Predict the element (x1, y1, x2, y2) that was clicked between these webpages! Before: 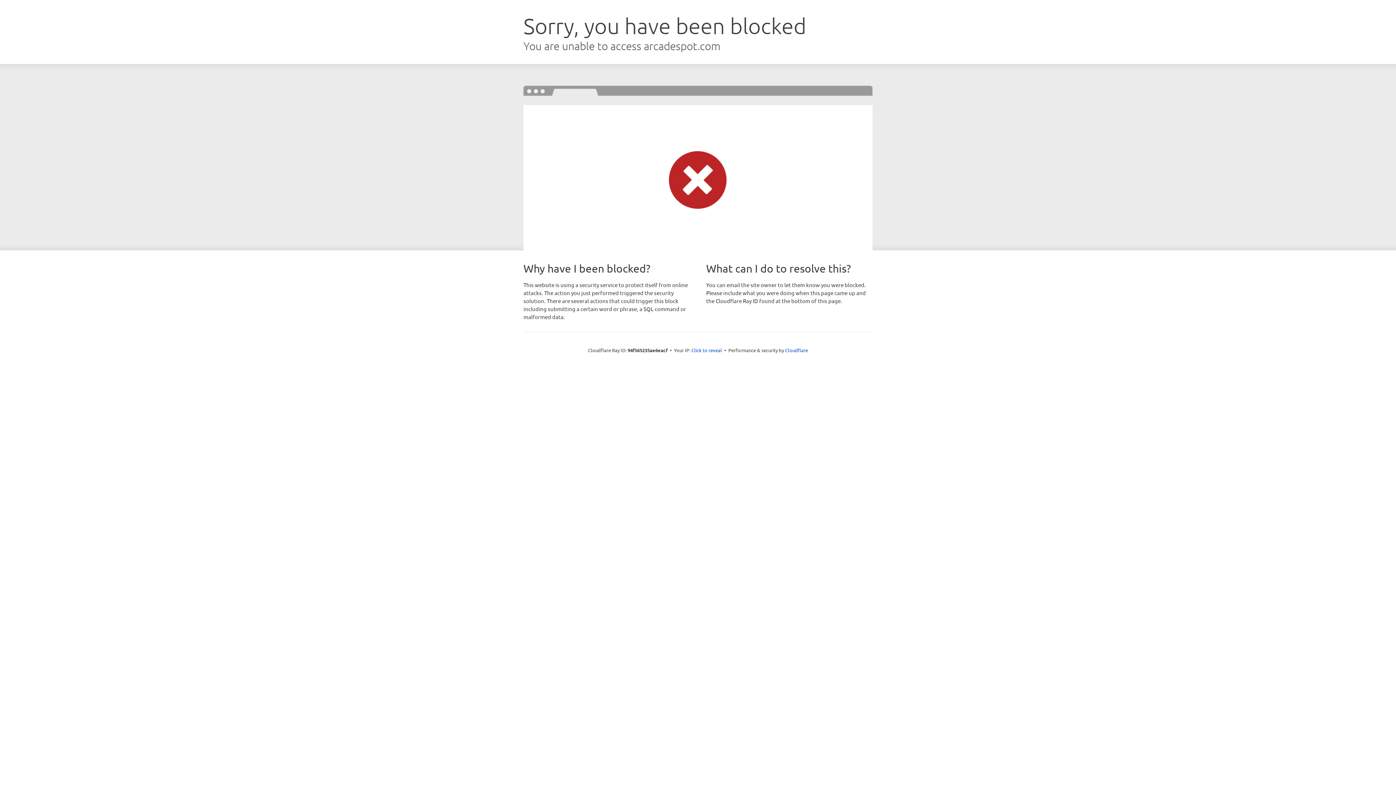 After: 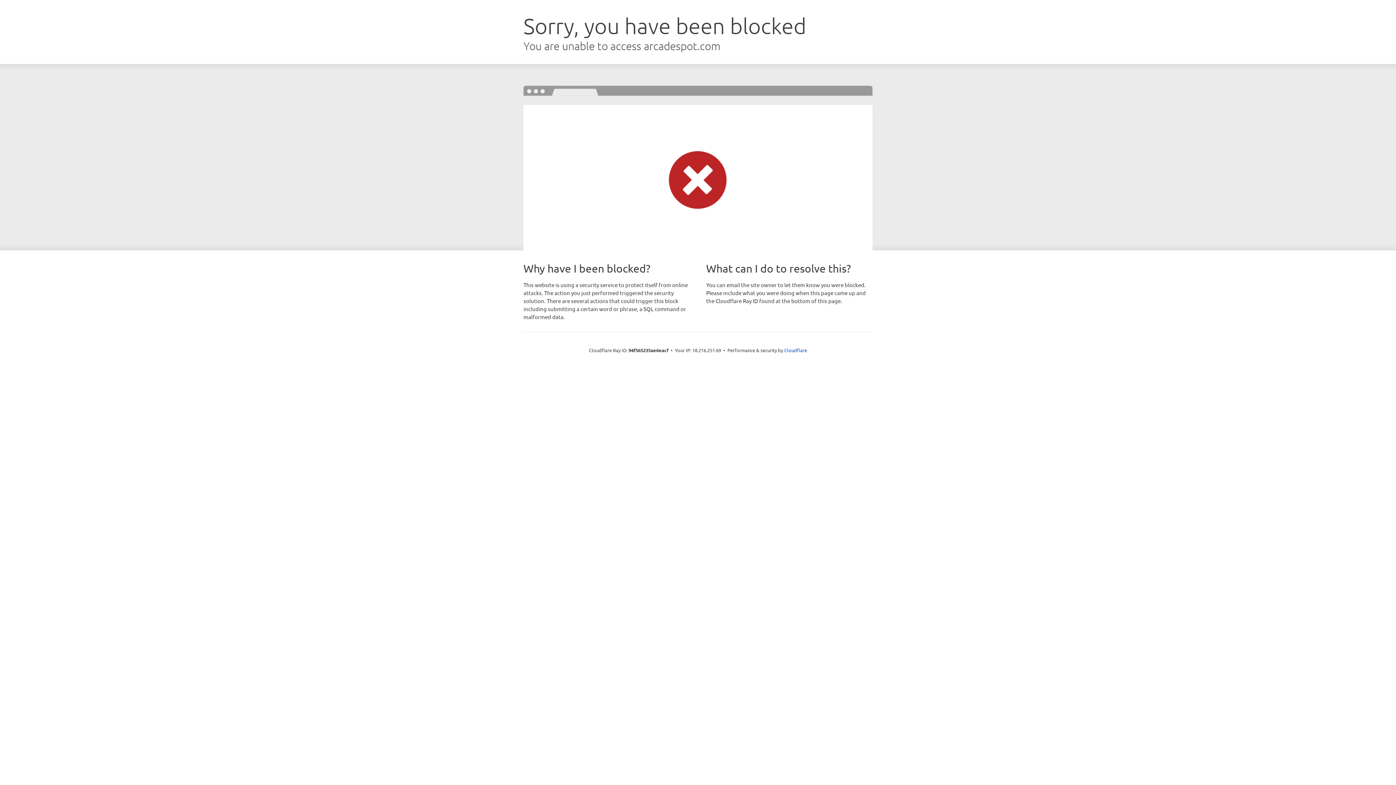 Action: label: Click to reveal bbox: (691, 346, 722, 353)